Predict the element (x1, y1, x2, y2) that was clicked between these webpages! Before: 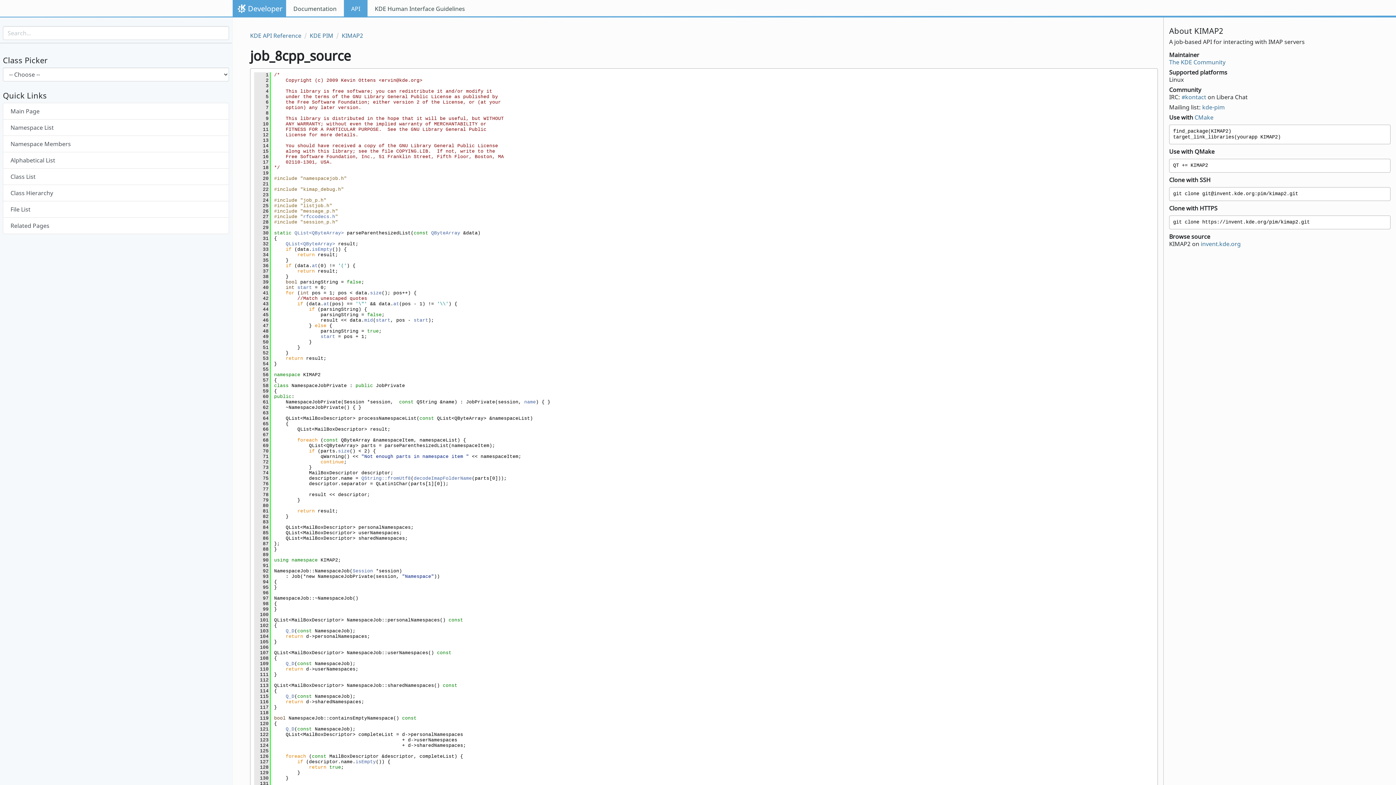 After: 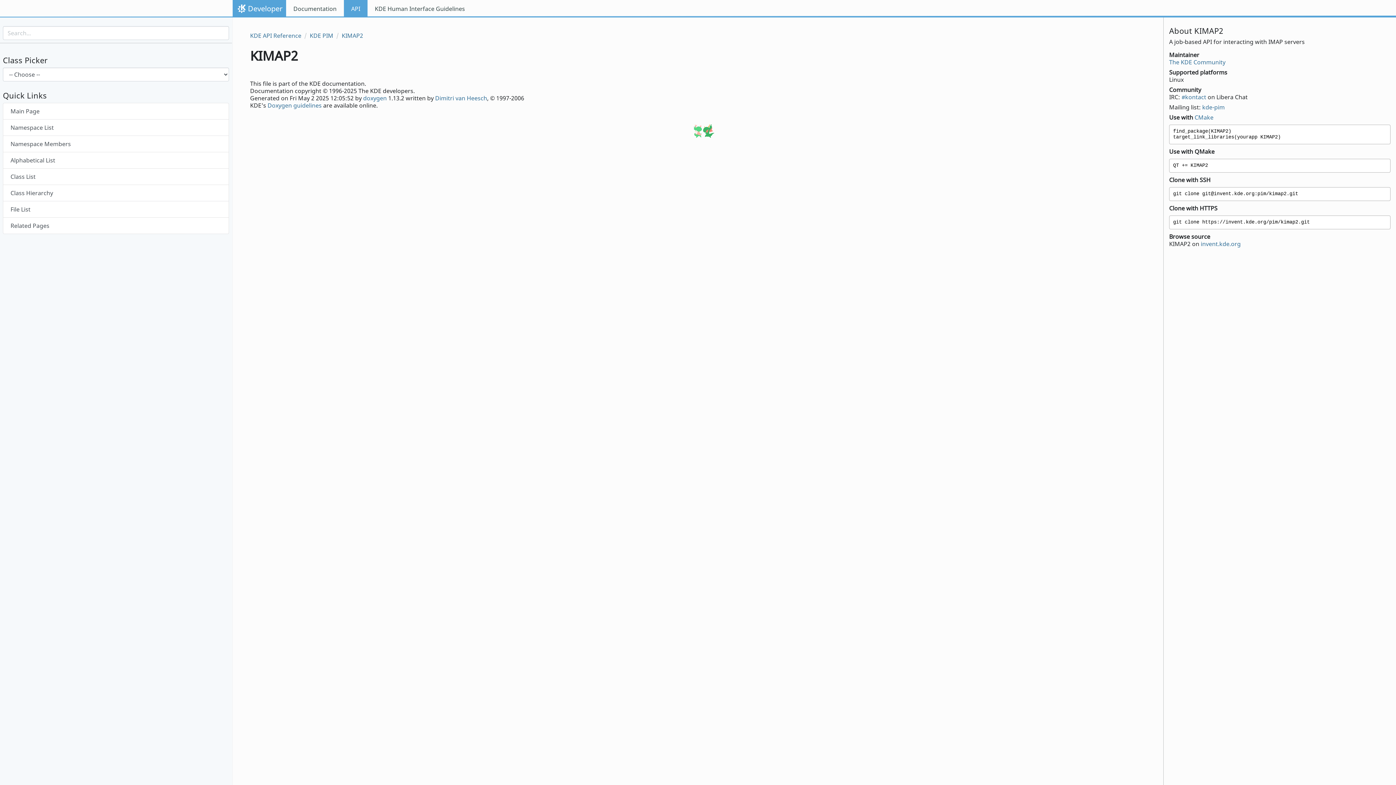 Action: bbox: (341, 31, 363, 39) label: KIMAP2